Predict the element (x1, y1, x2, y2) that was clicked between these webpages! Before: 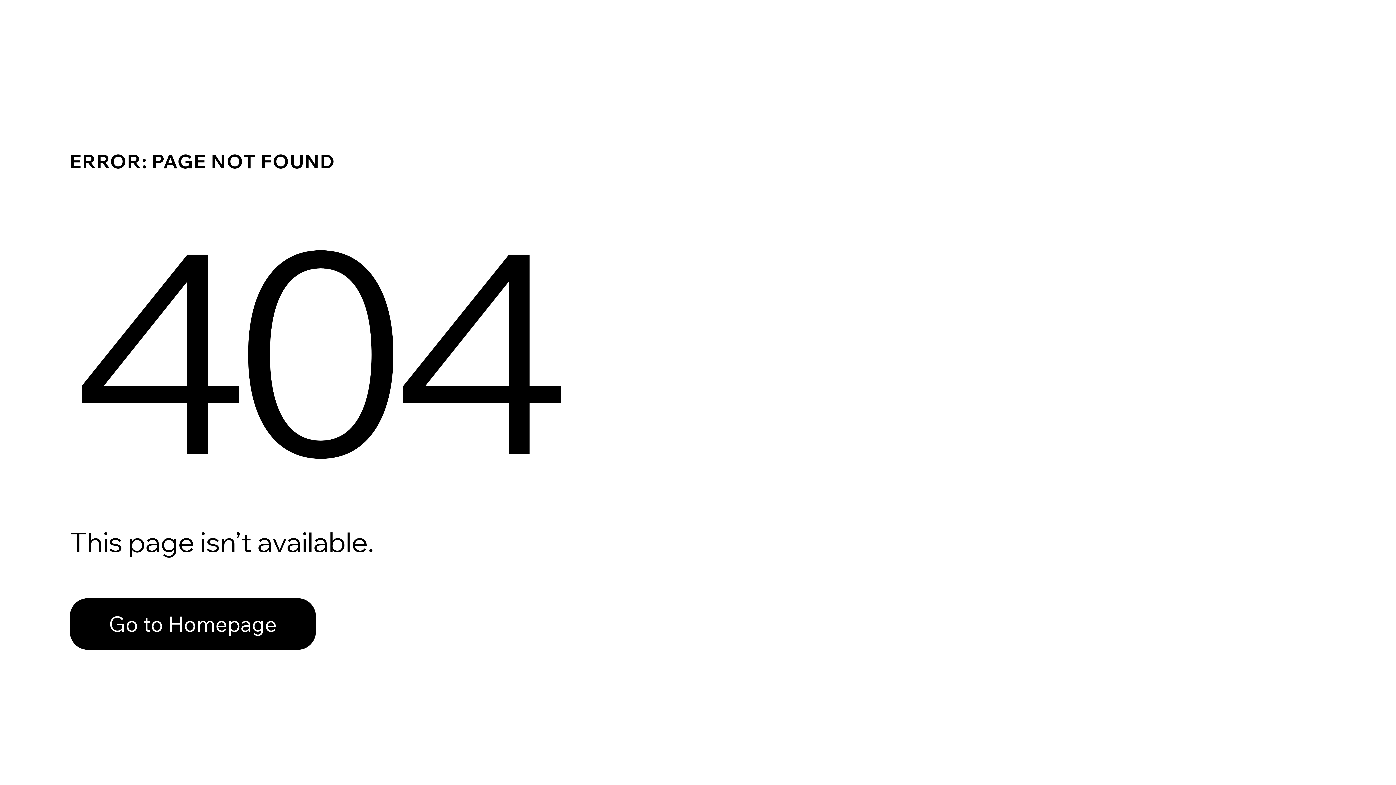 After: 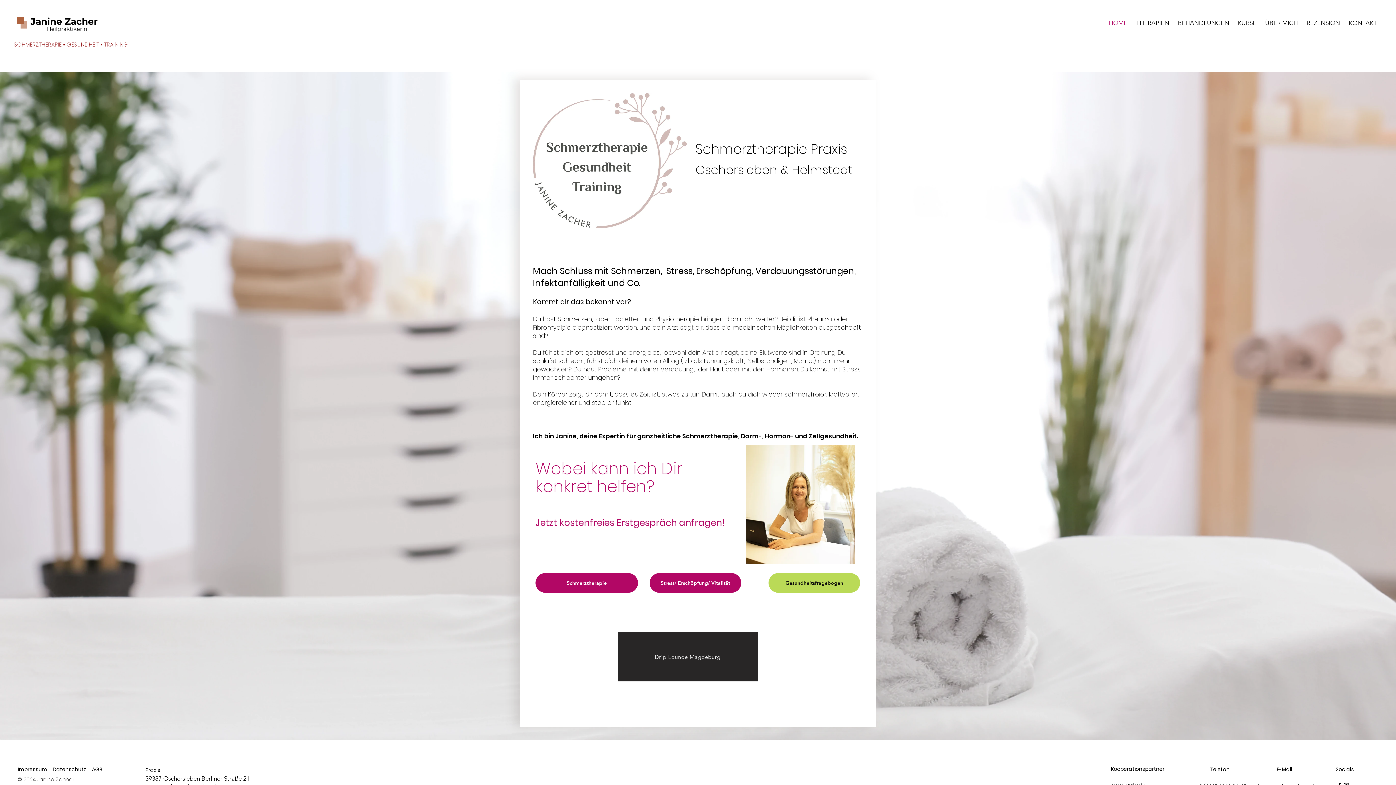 Action: label: Go to Homepage bbox: (69, 582, 768, 659)